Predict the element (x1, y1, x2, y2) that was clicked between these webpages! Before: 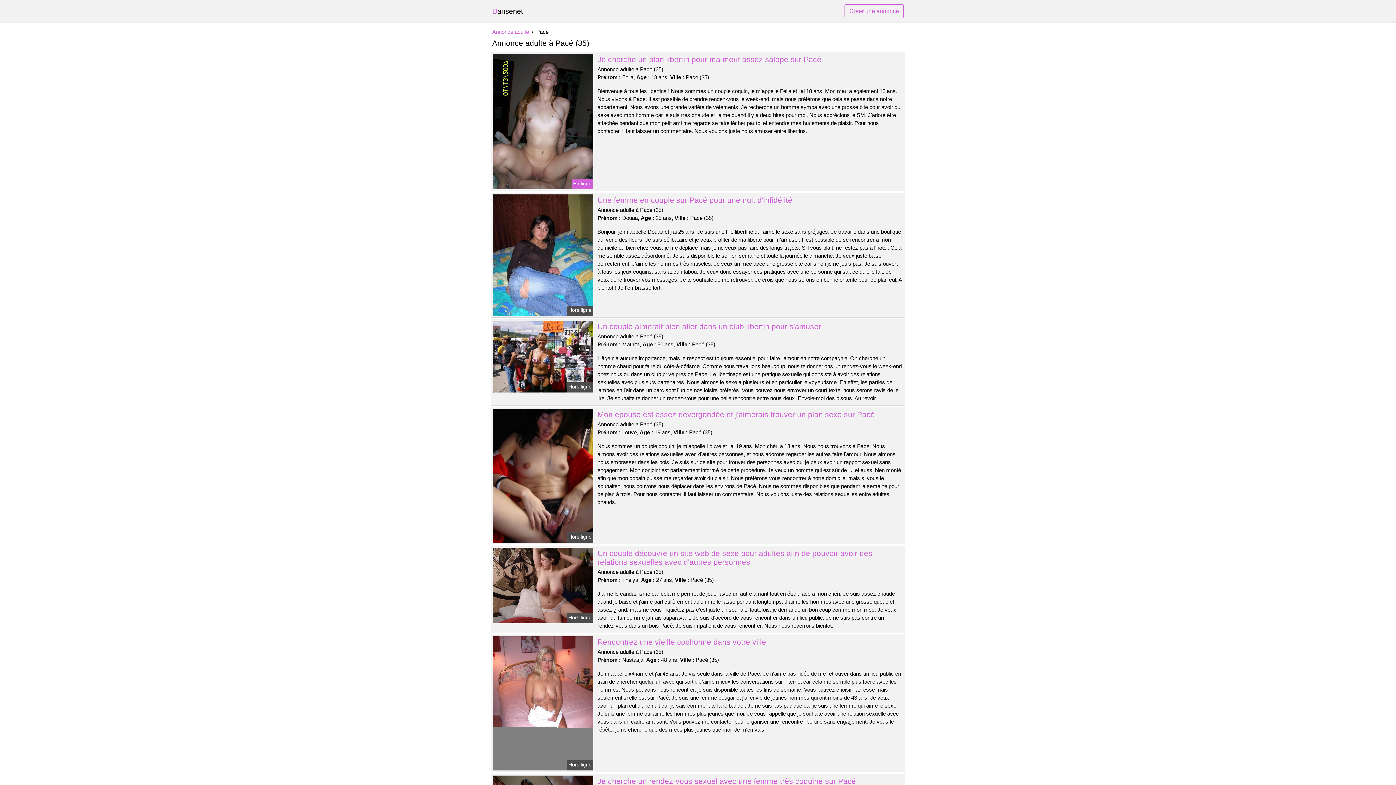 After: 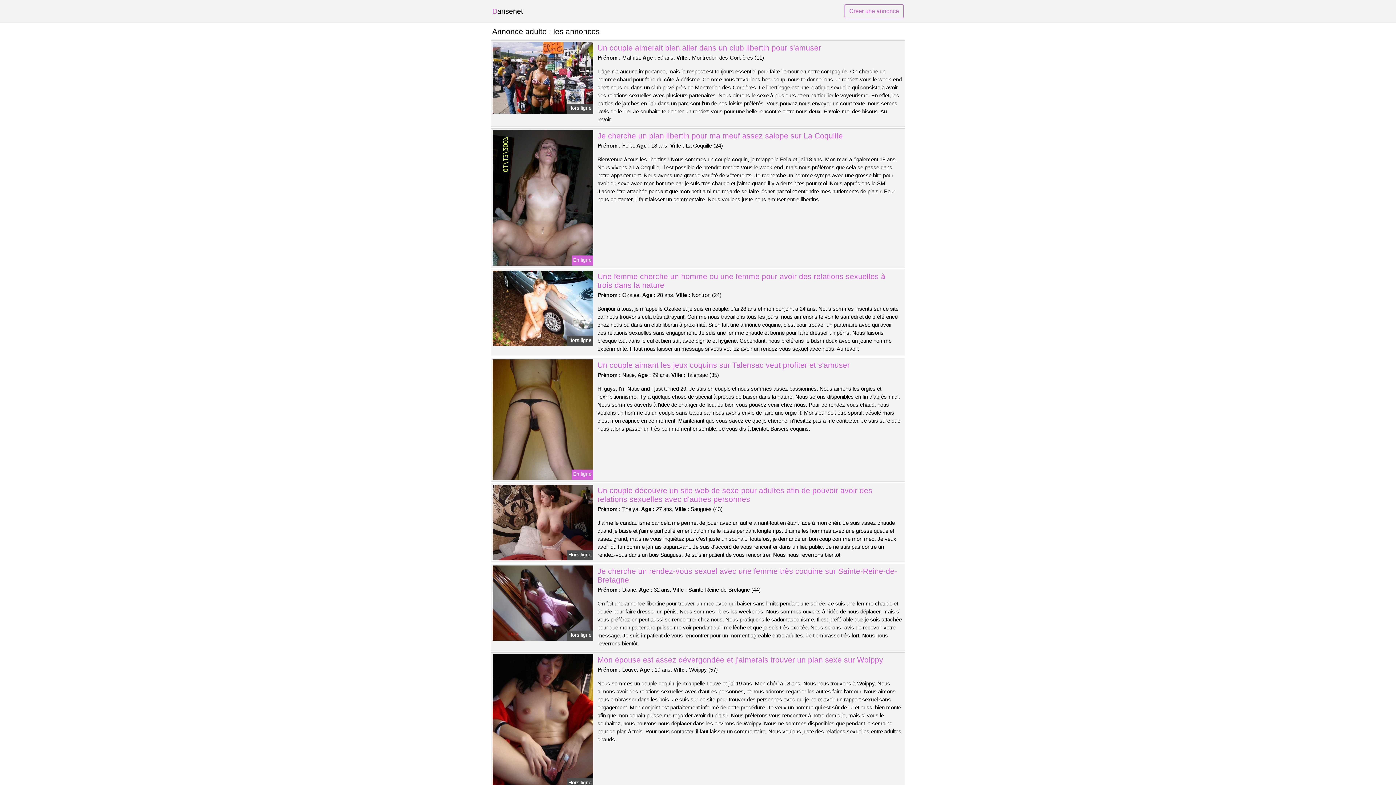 Action: label: Dansenet bbox: (492, 4, 523, 18)